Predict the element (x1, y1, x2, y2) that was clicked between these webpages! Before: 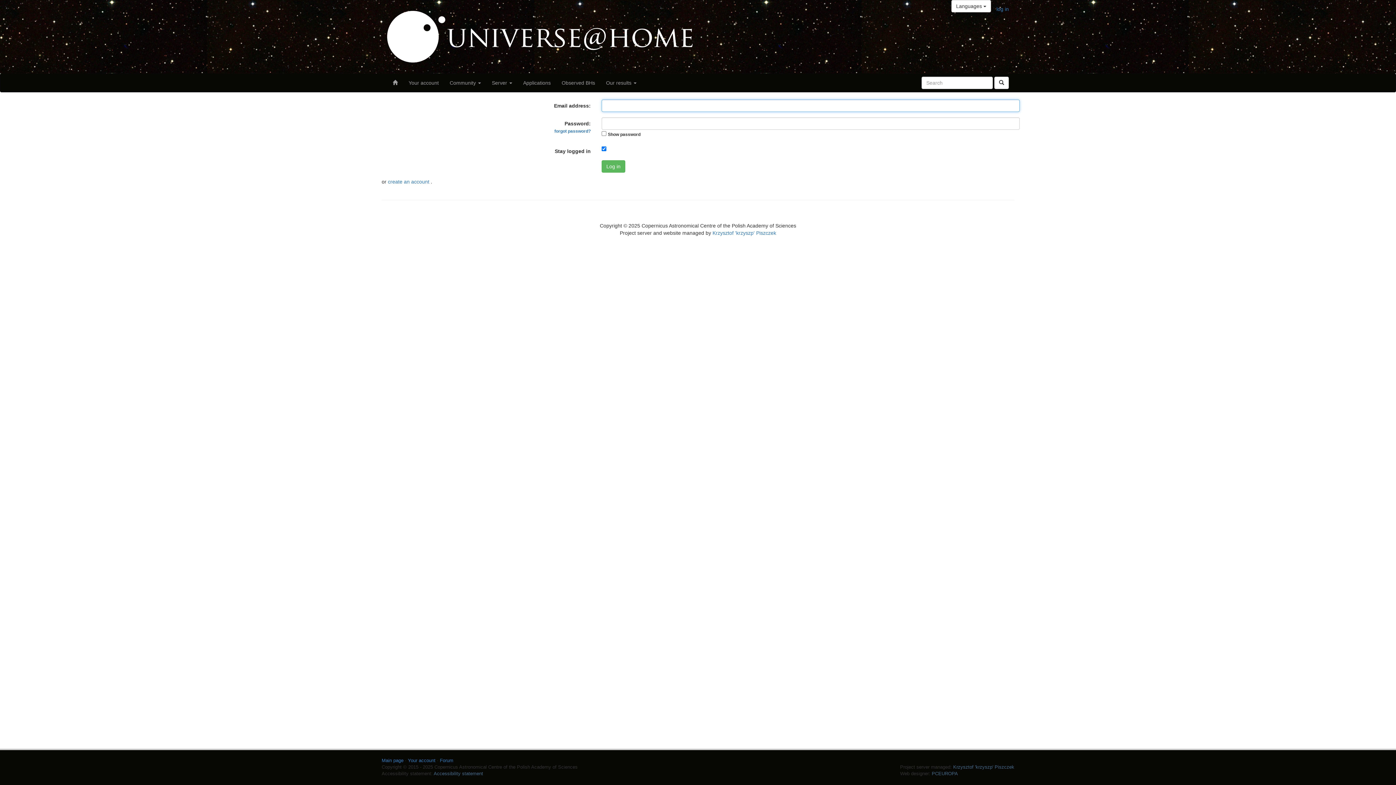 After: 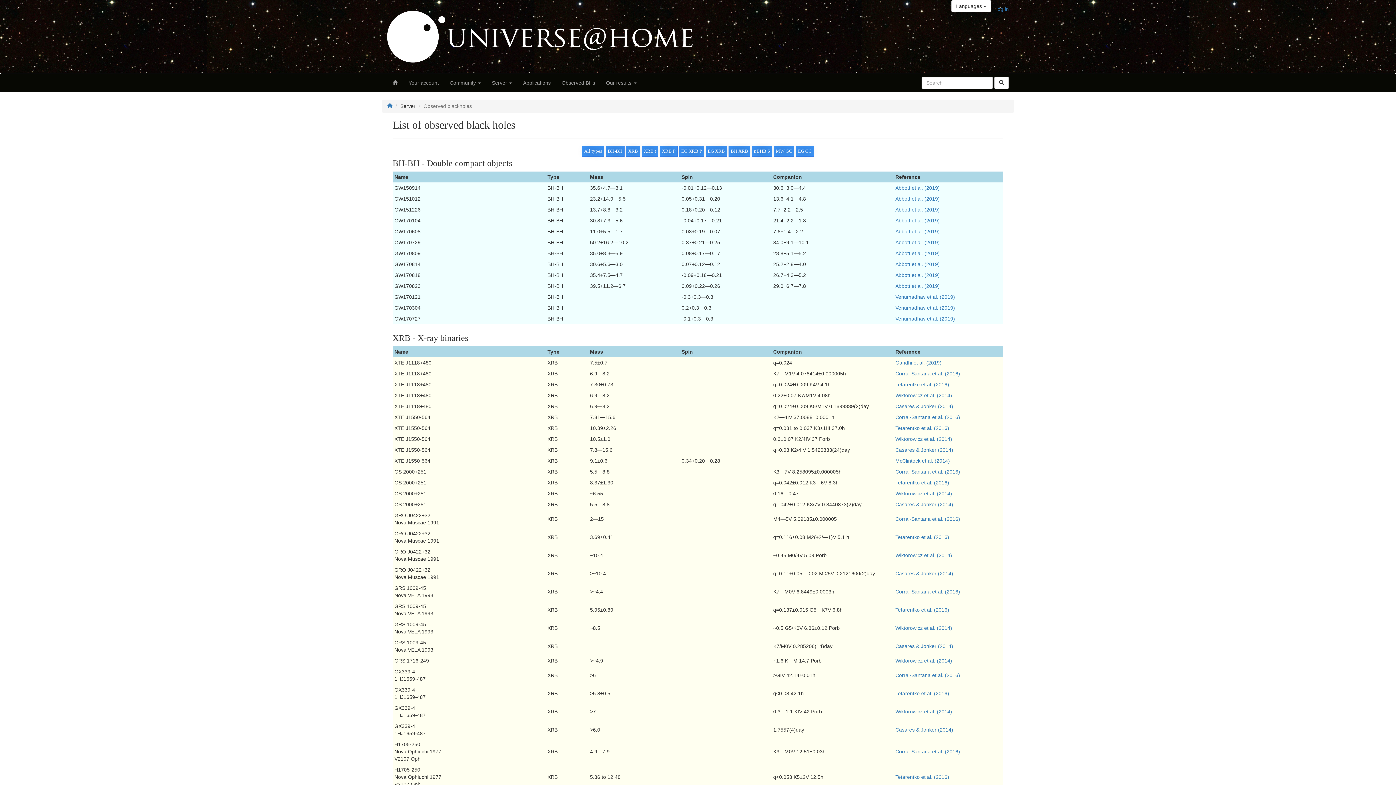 Action: label: Observed BHs bbox: (556, 73, 600, 91)